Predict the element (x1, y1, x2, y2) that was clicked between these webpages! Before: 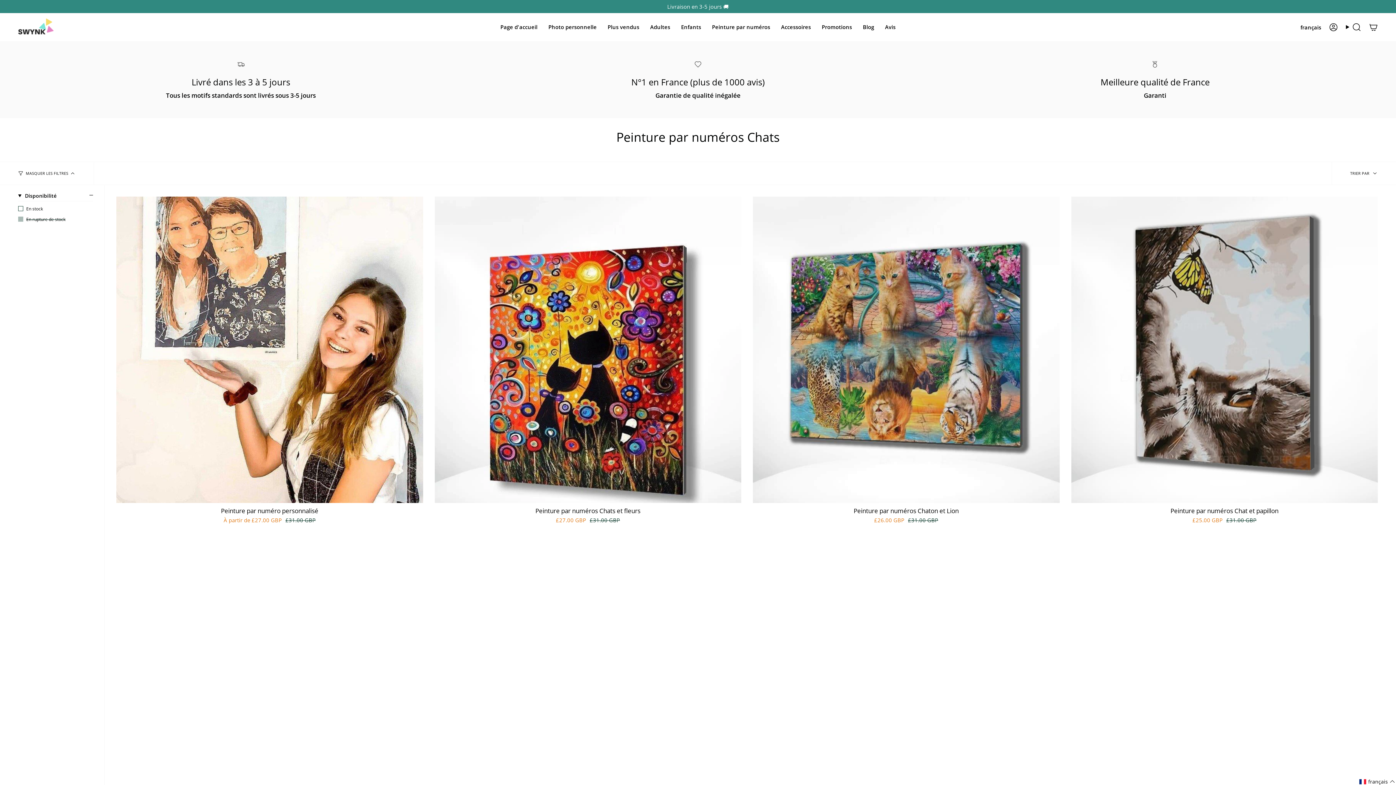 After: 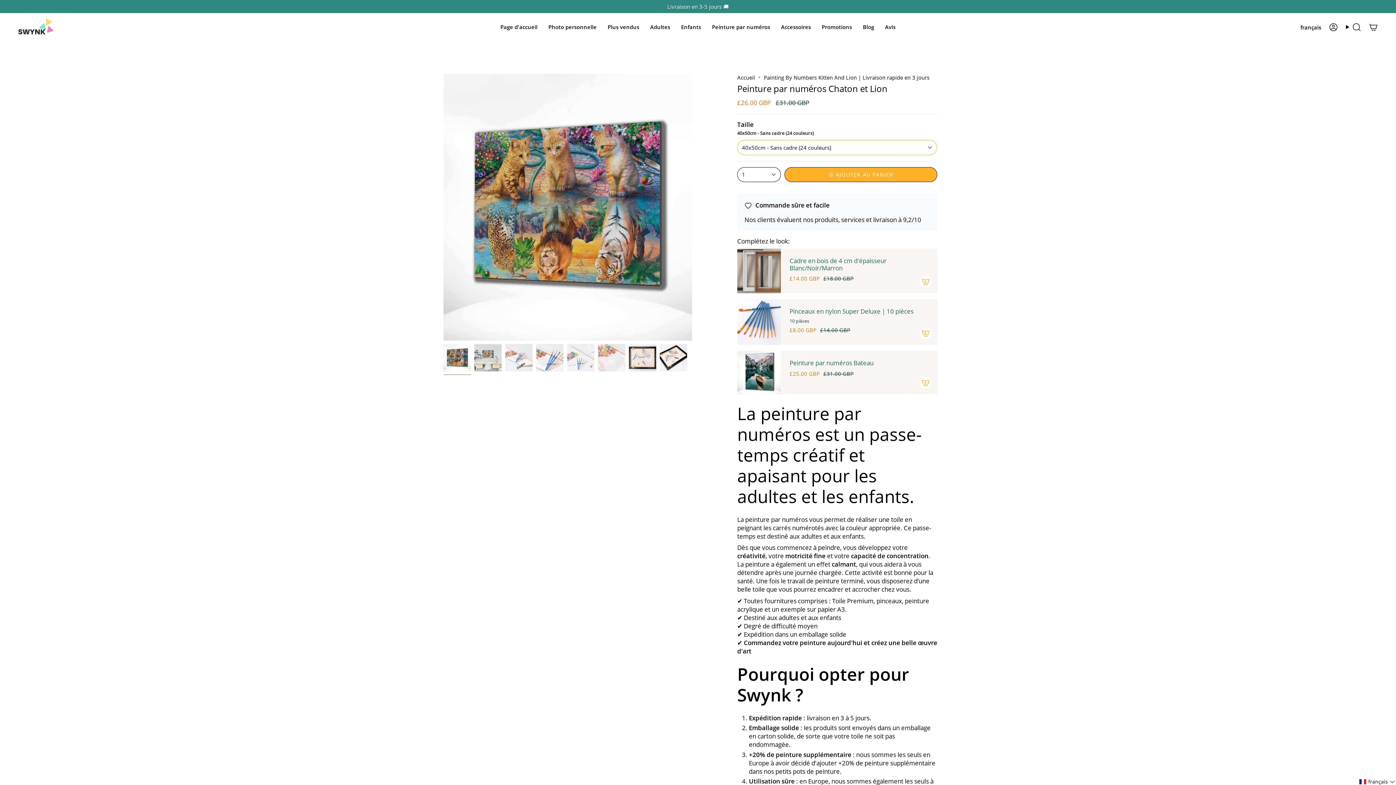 Action: label: Peinture par numéros Chaton et Lion

£26.00 GBP £31.00 GBP bbox: (760, 506, 1052, 524)